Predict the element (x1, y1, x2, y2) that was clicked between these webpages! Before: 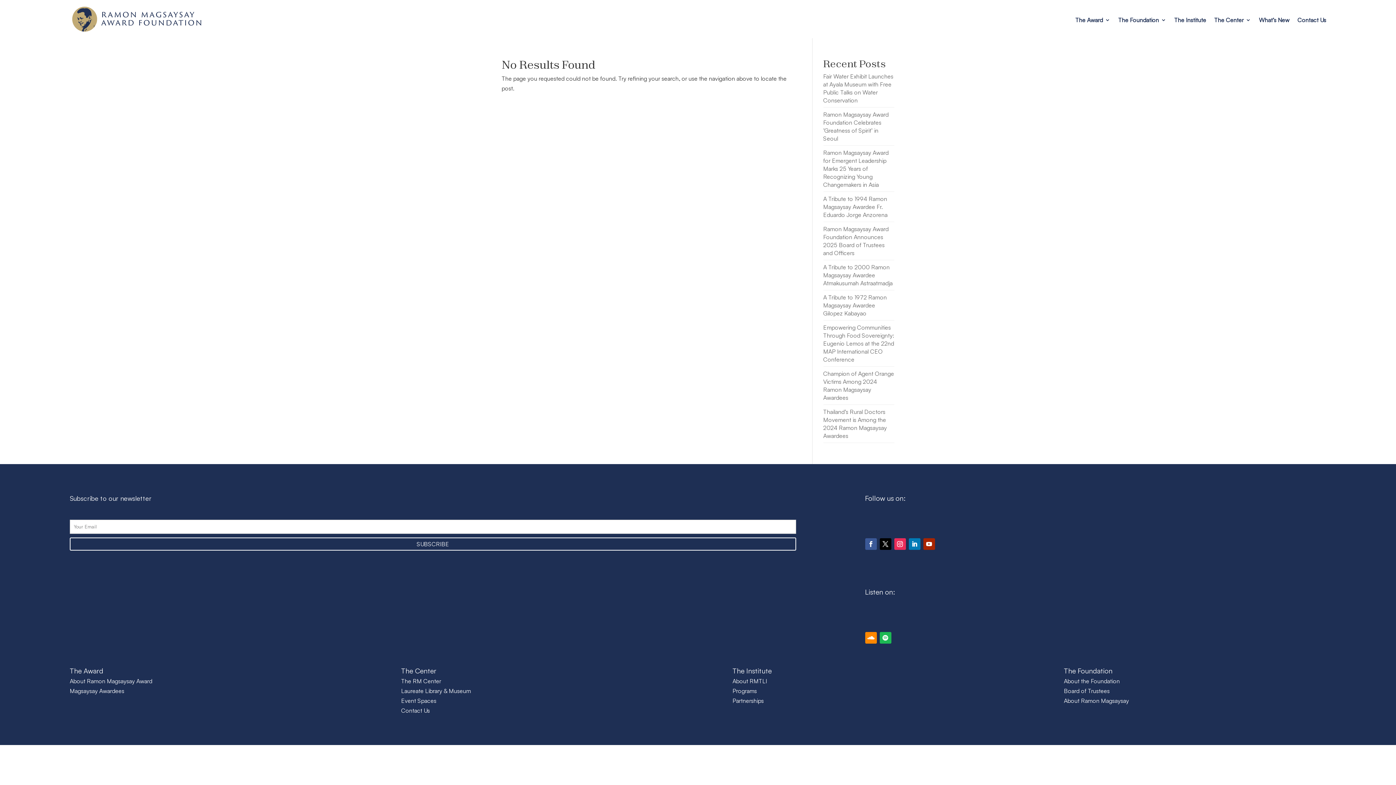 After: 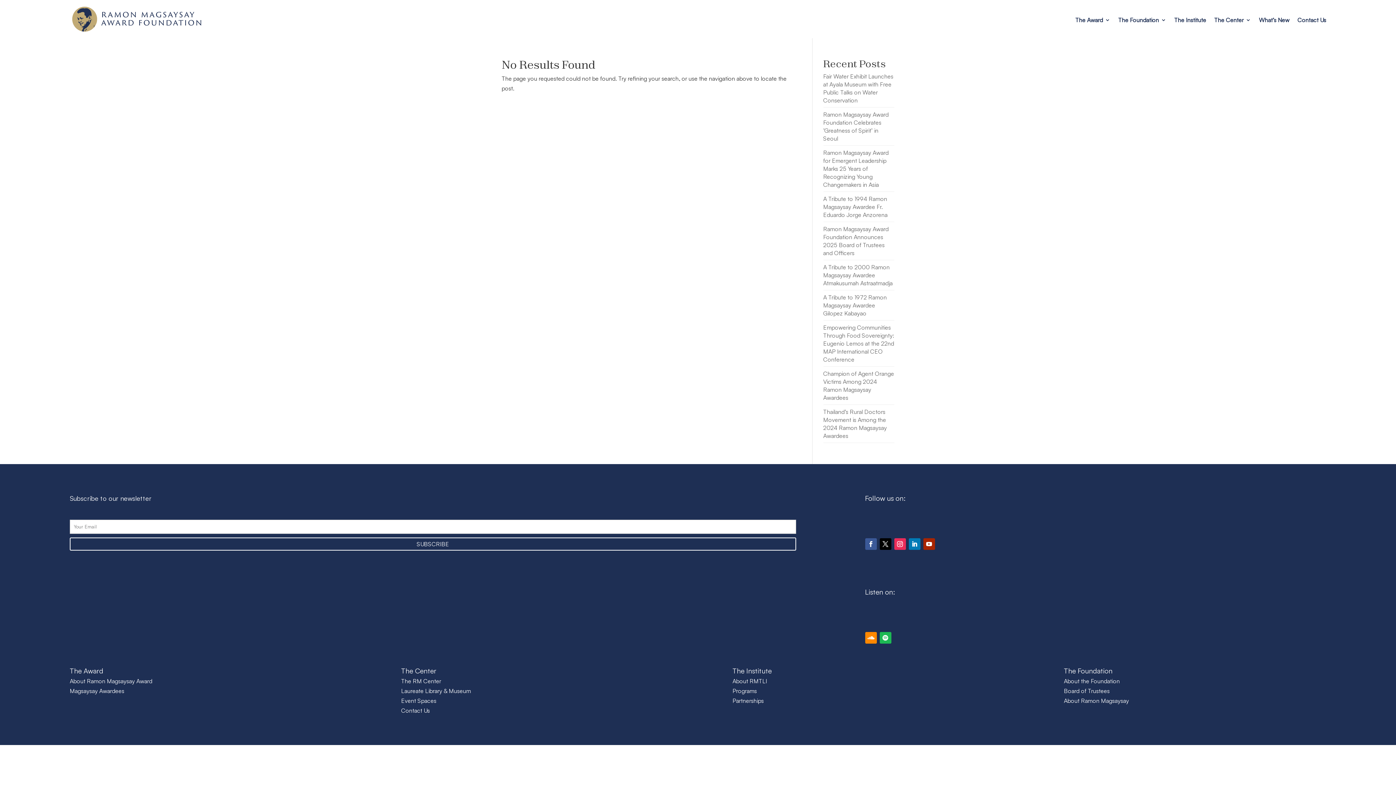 Action: bbox: (865, 632, 876, 644)